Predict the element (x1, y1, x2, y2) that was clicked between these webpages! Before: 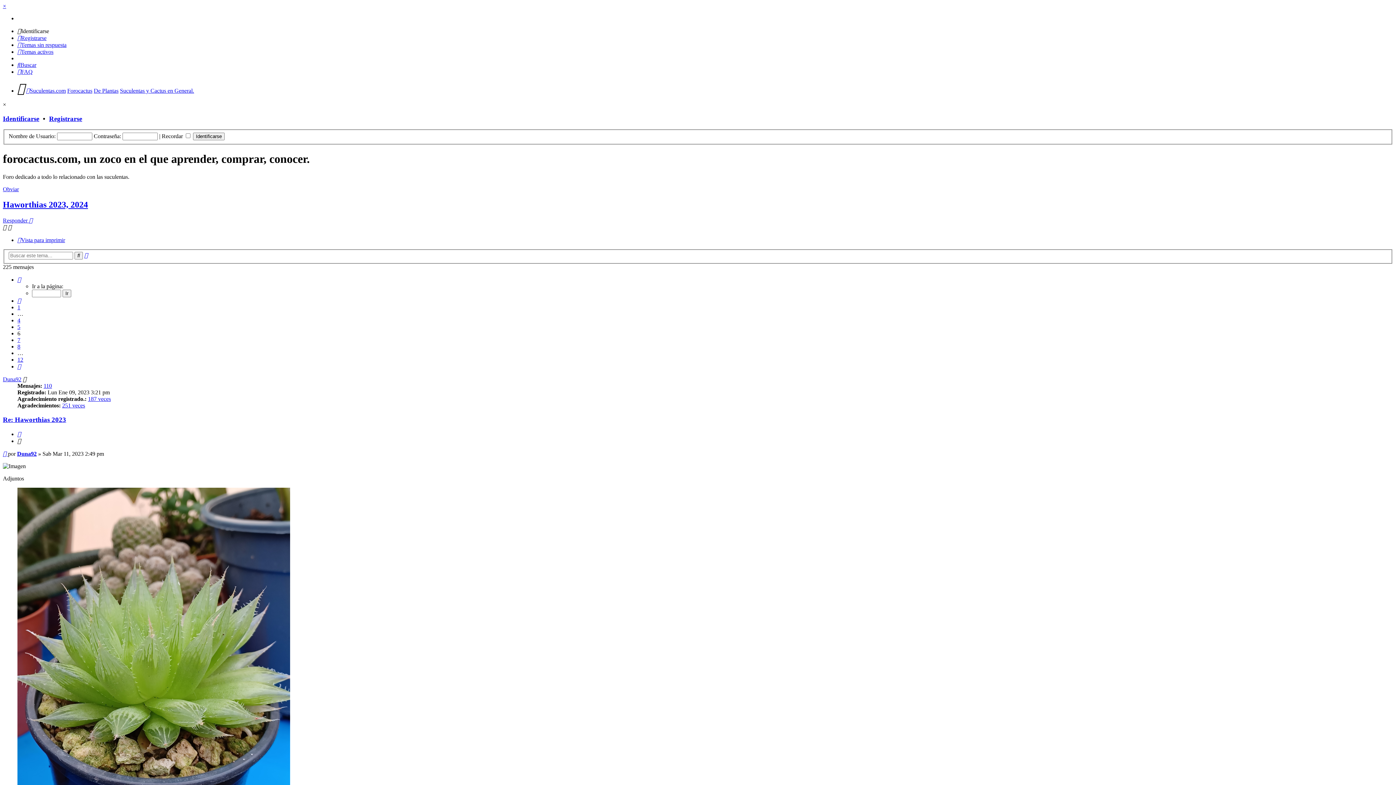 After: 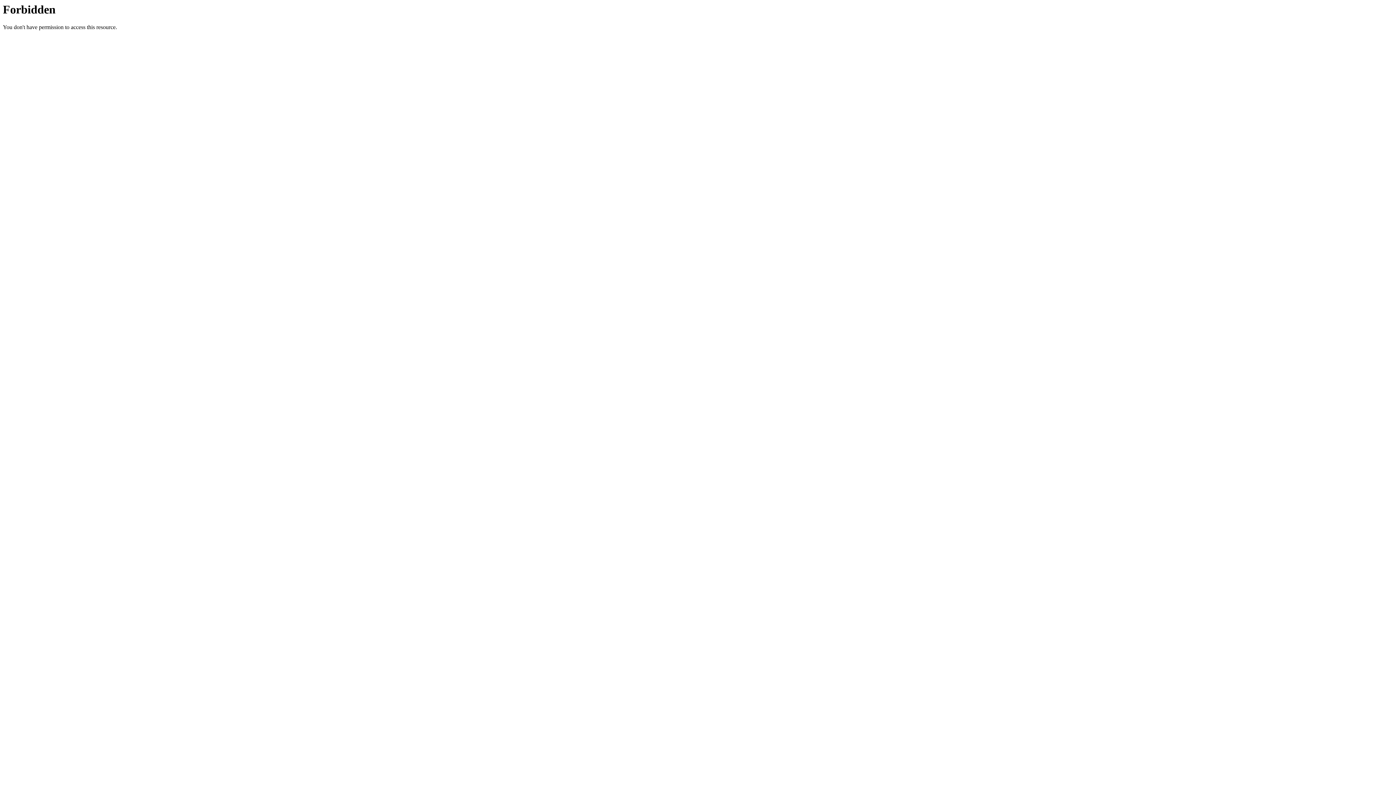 Action: label: 251 veces bbox: (62, 402, 85, 408)